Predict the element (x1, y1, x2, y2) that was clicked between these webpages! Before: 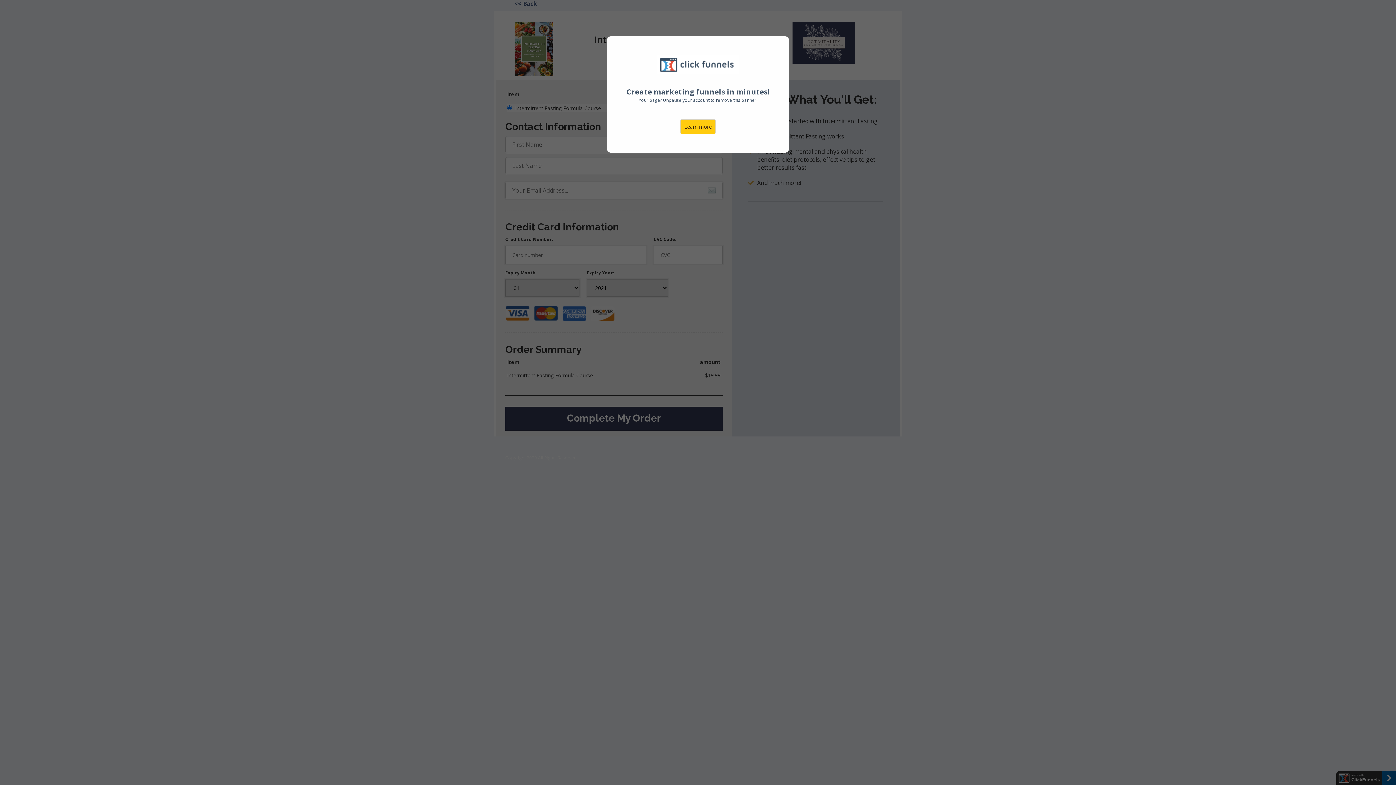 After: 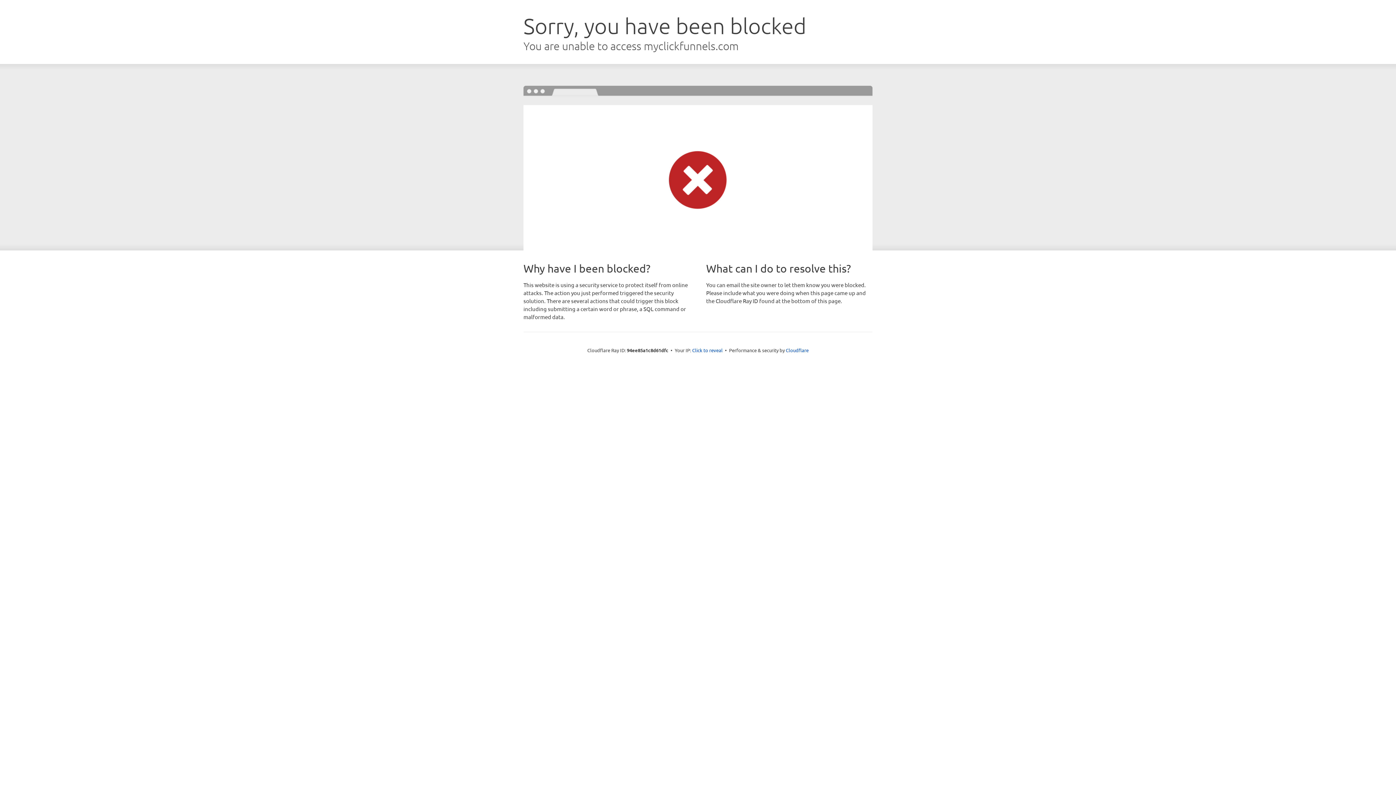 Action: label: Learn more bbox: (680, 119, 716, 134)